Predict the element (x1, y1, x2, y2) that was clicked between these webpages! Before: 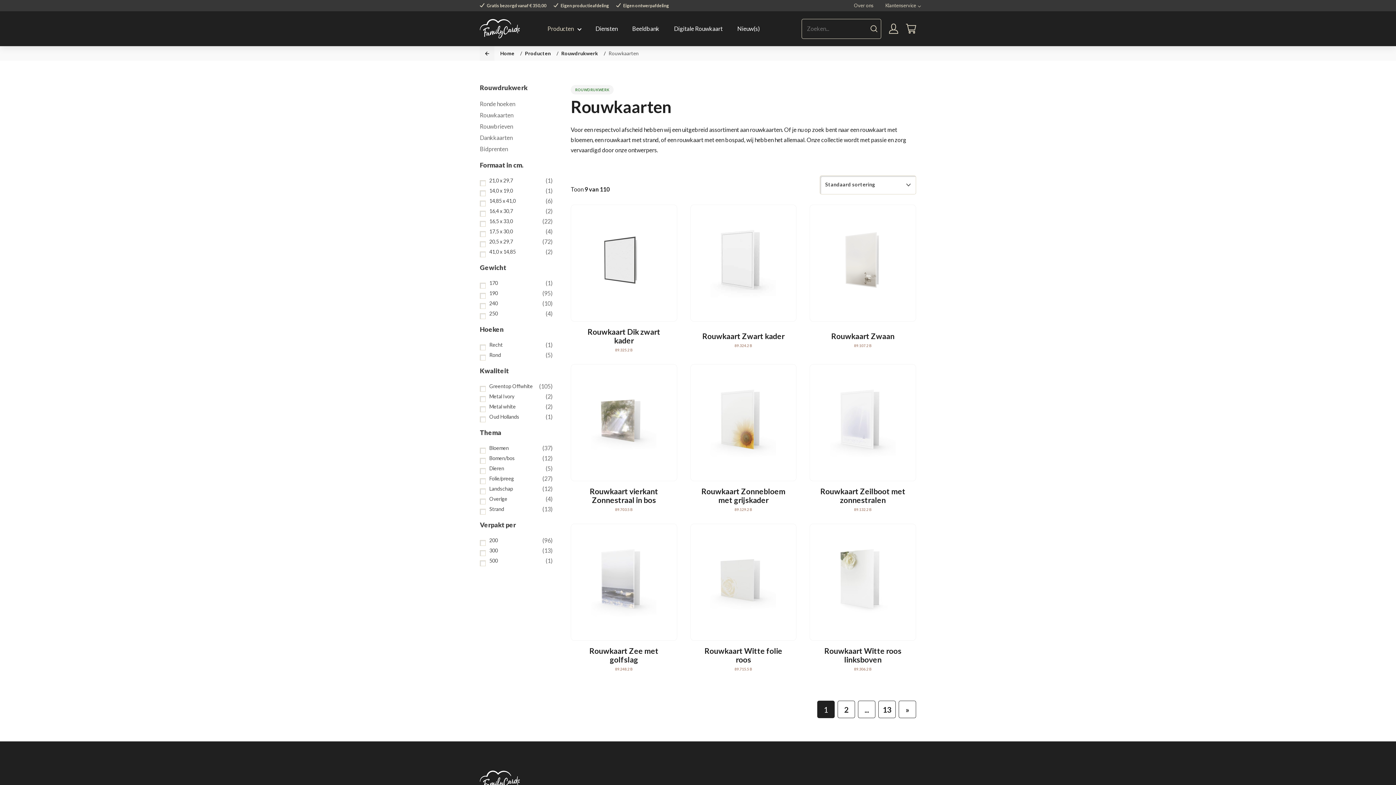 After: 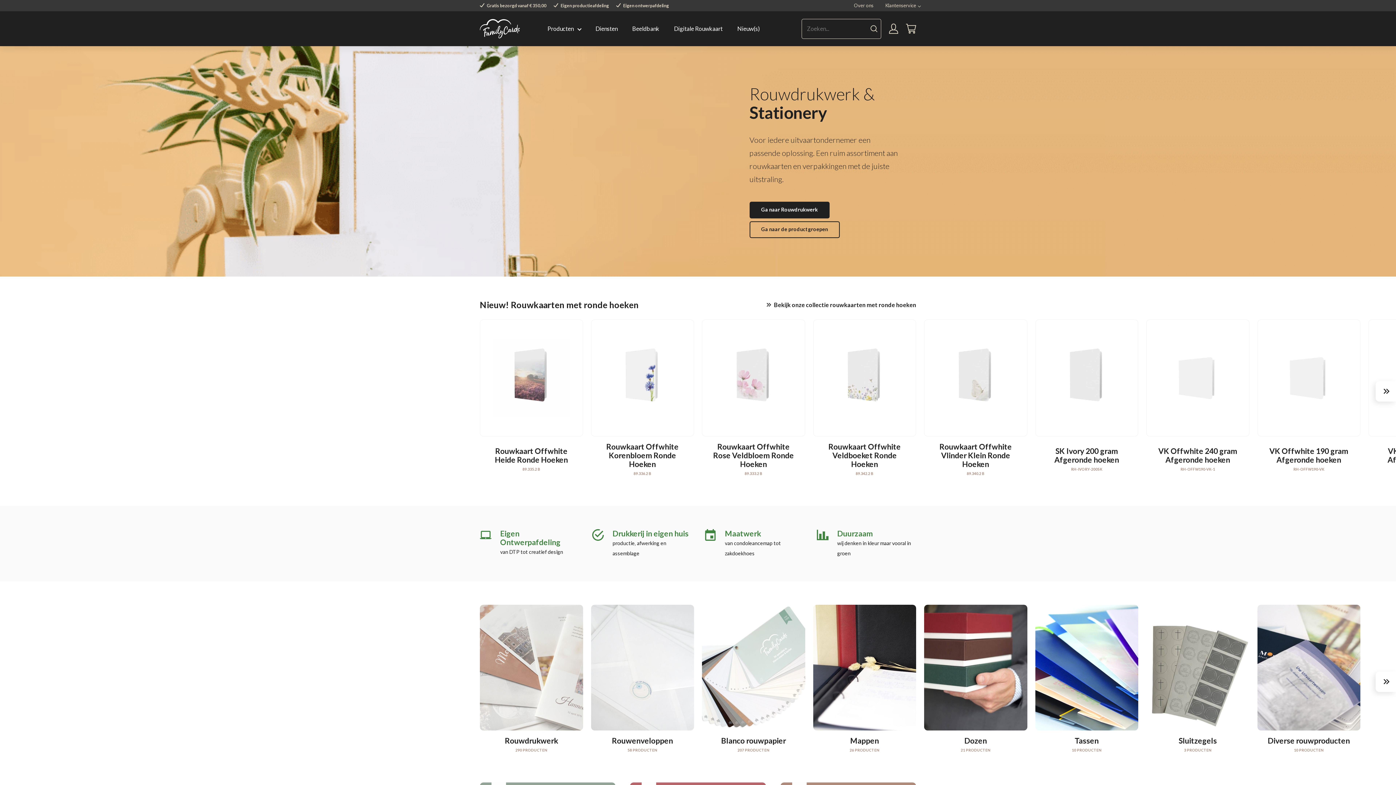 Action: bbox: (500, 49, 514, 57) label: Home